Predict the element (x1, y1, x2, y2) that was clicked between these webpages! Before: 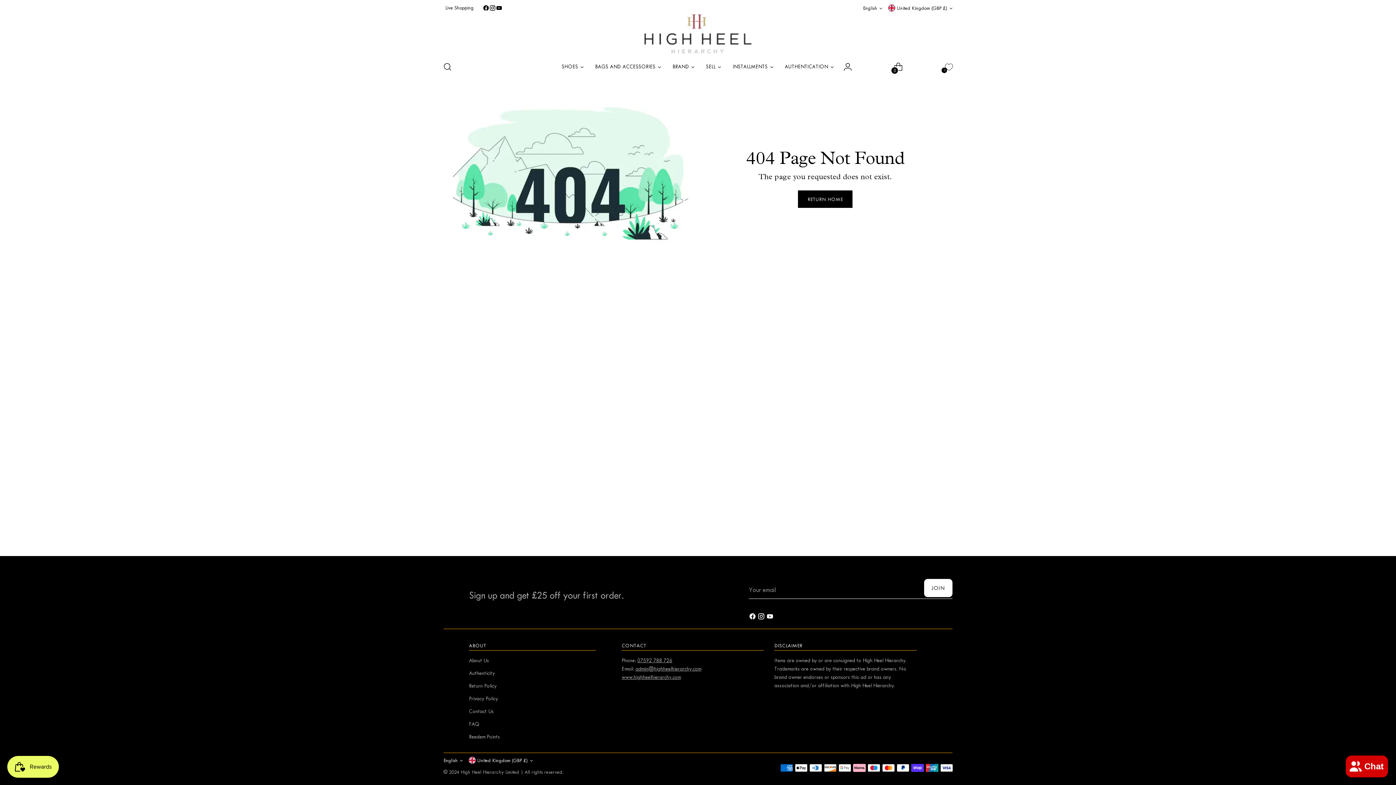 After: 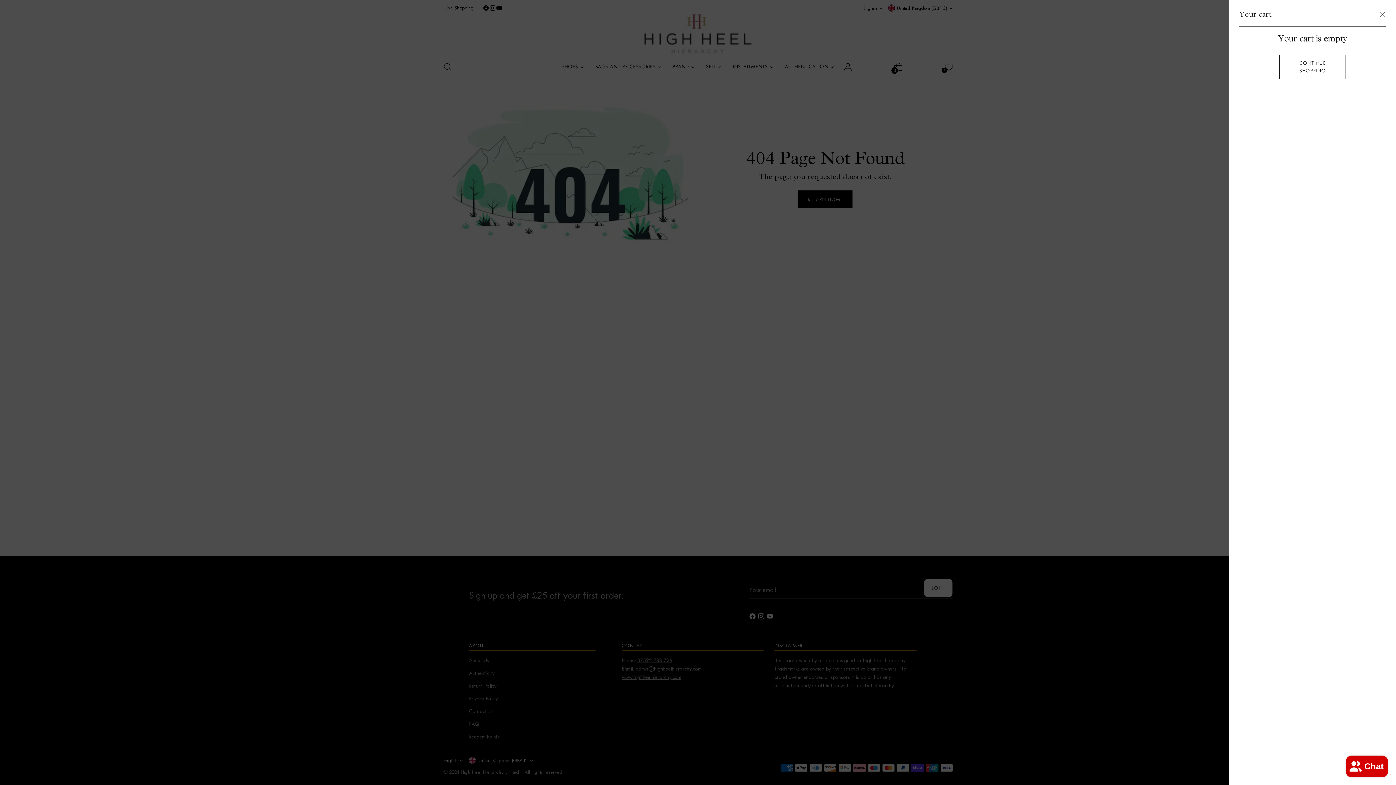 Action: bbox: (891, 59, 905, 74) label: Open cart modal